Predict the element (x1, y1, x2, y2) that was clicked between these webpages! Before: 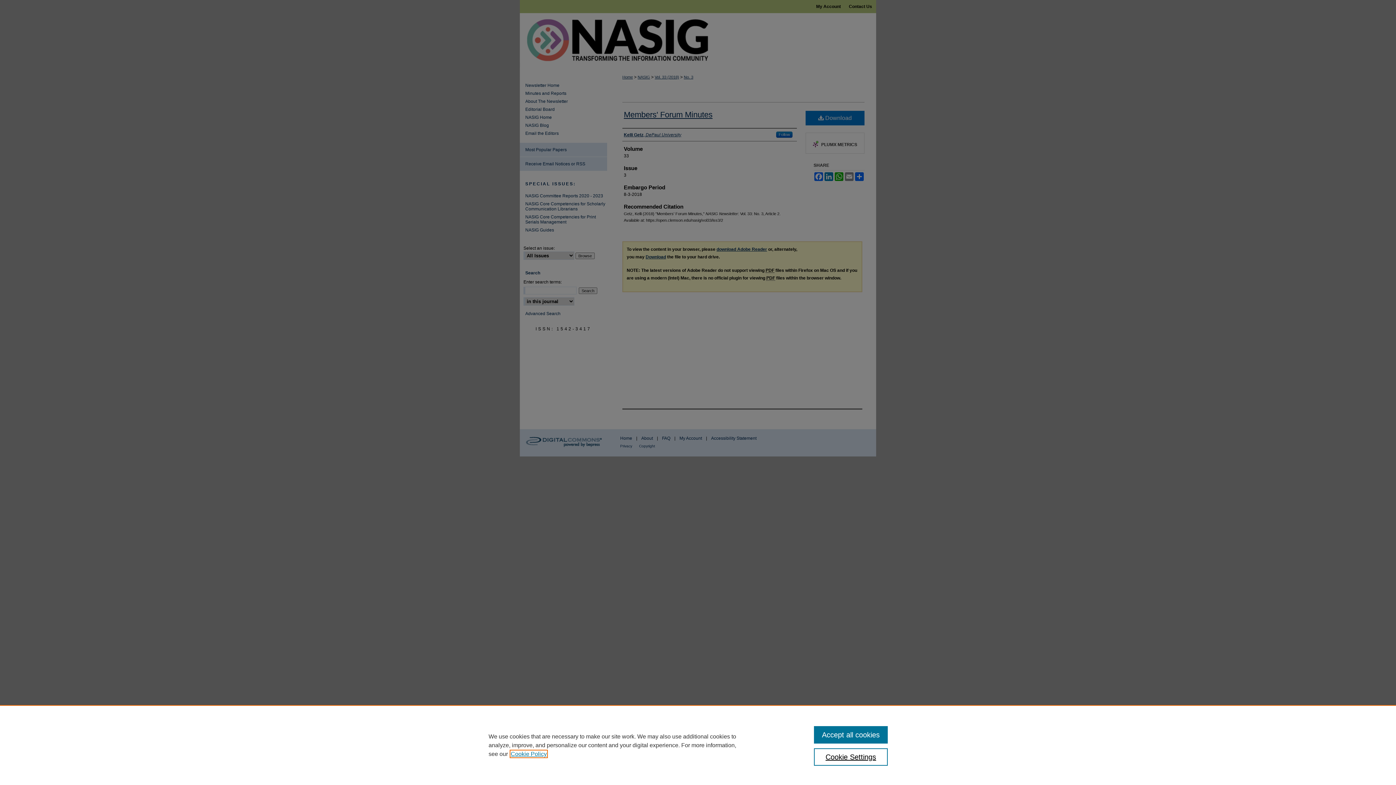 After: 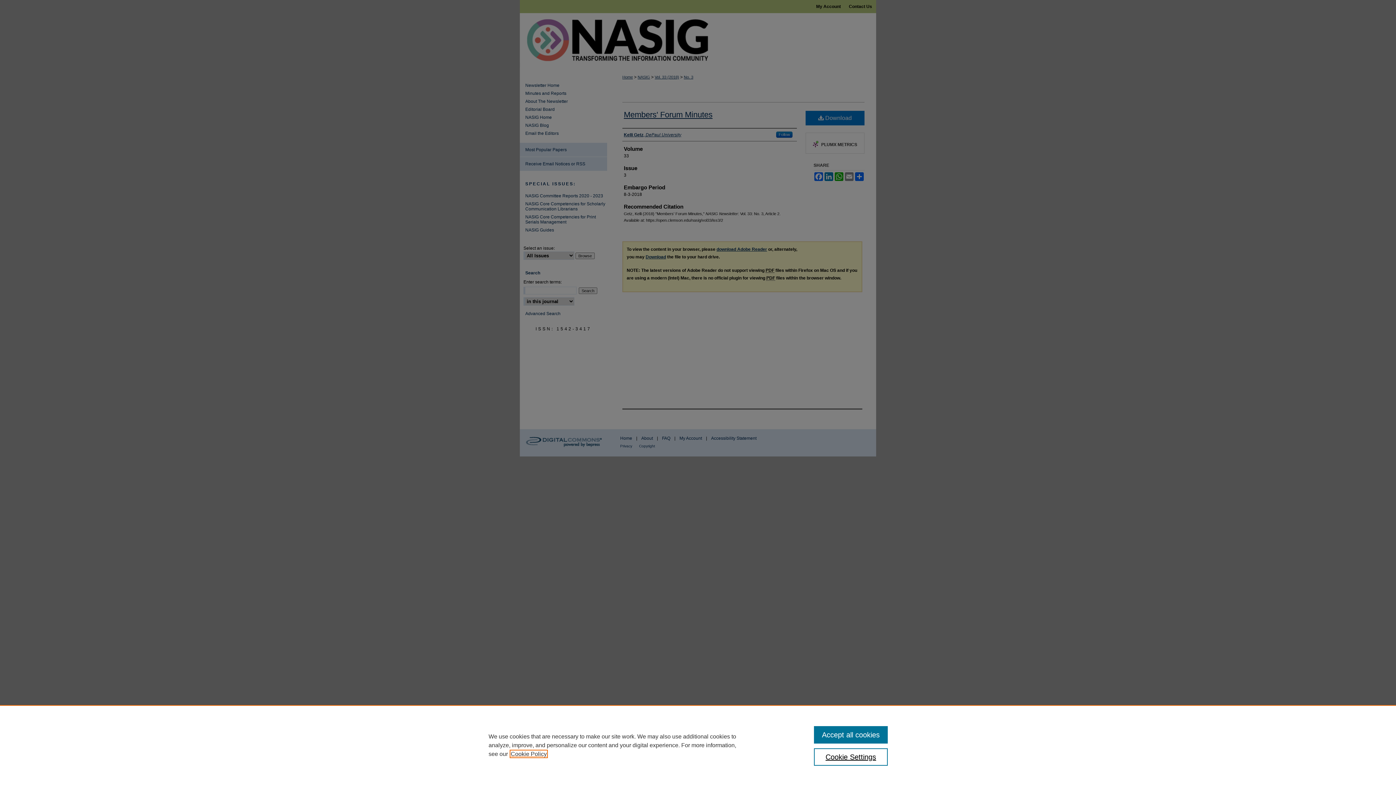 Action: label: , opens in a new tab bbox: (510, 751, 546, 757)